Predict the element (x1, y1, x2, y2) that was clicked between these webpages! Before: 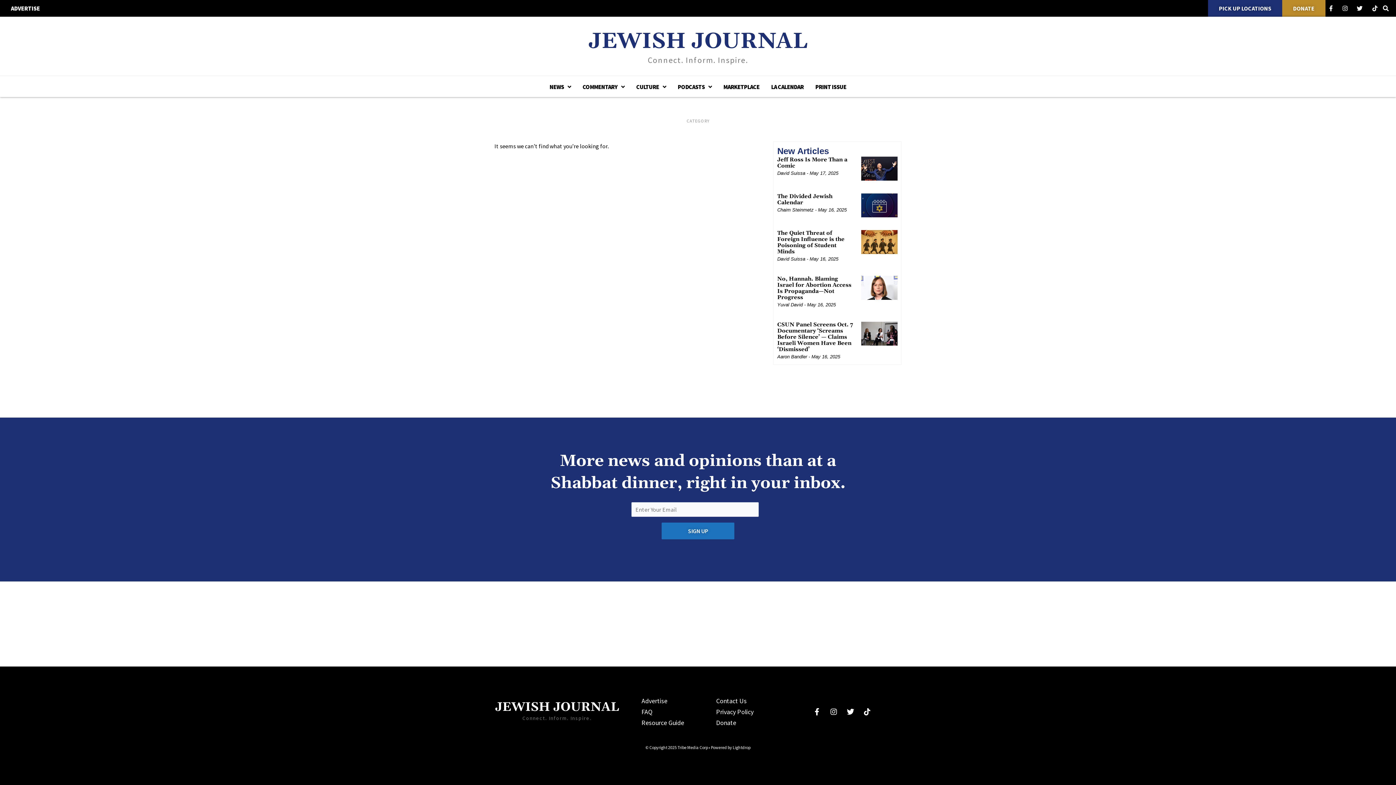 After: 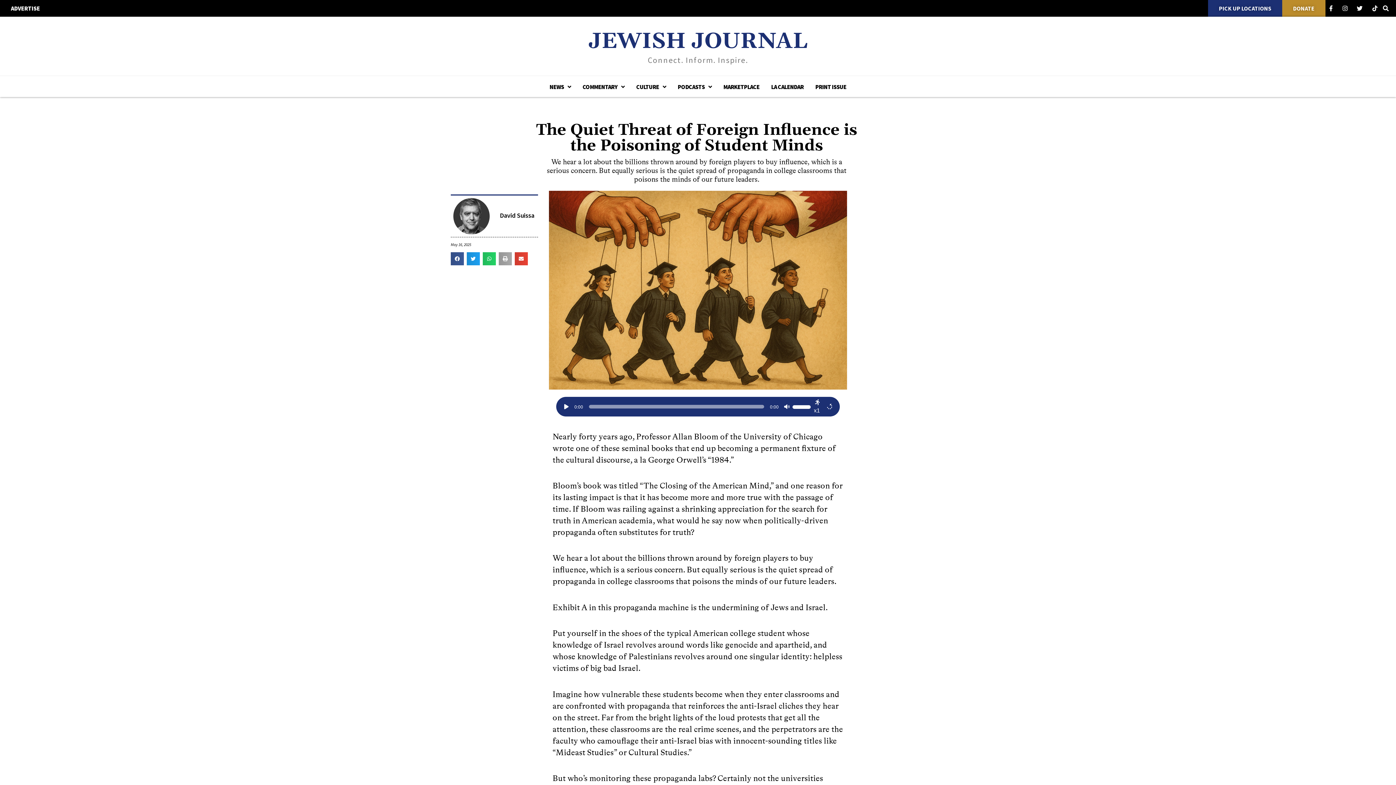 Action: label: The Quiet Threat of Foreign Influence is the Poisoning of Student Minds bbox: (777, 229, 844, 255)